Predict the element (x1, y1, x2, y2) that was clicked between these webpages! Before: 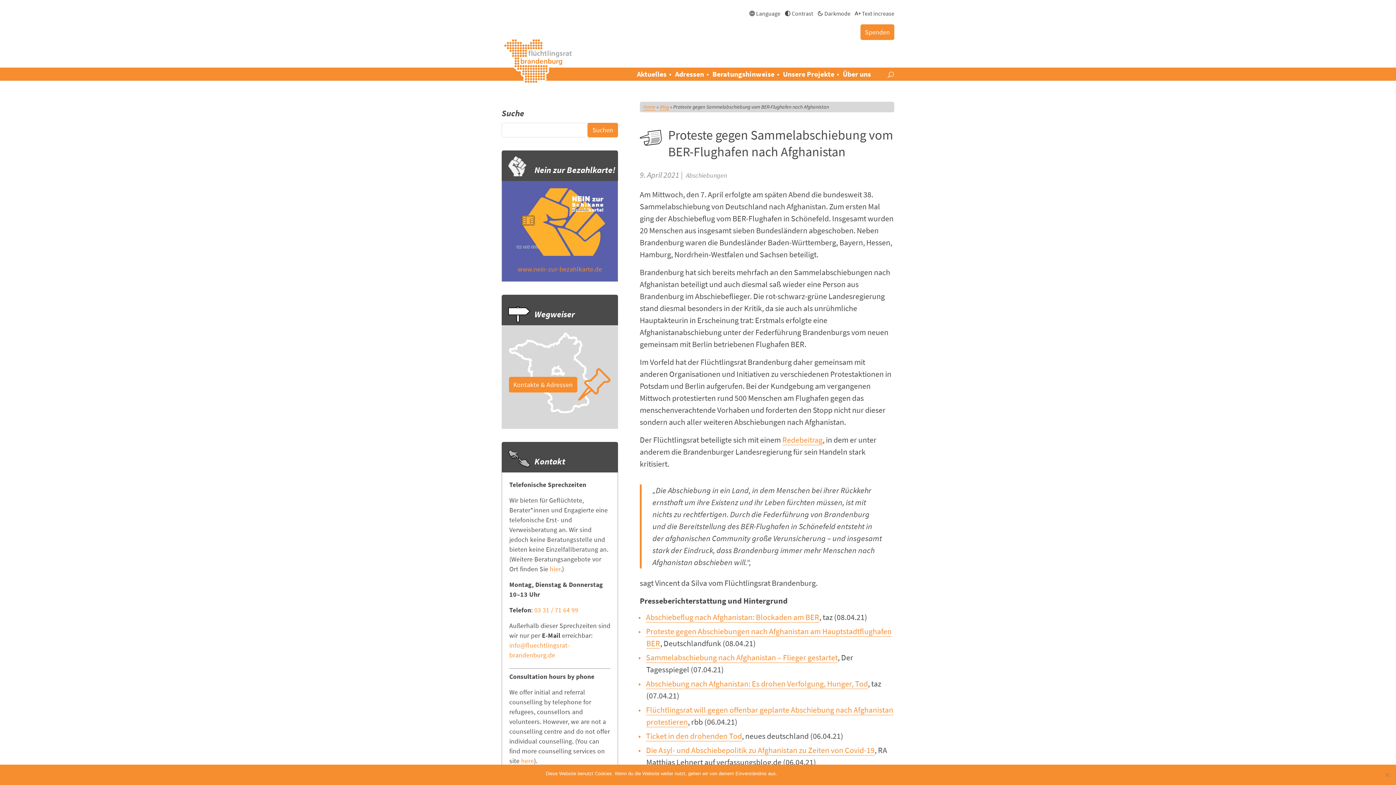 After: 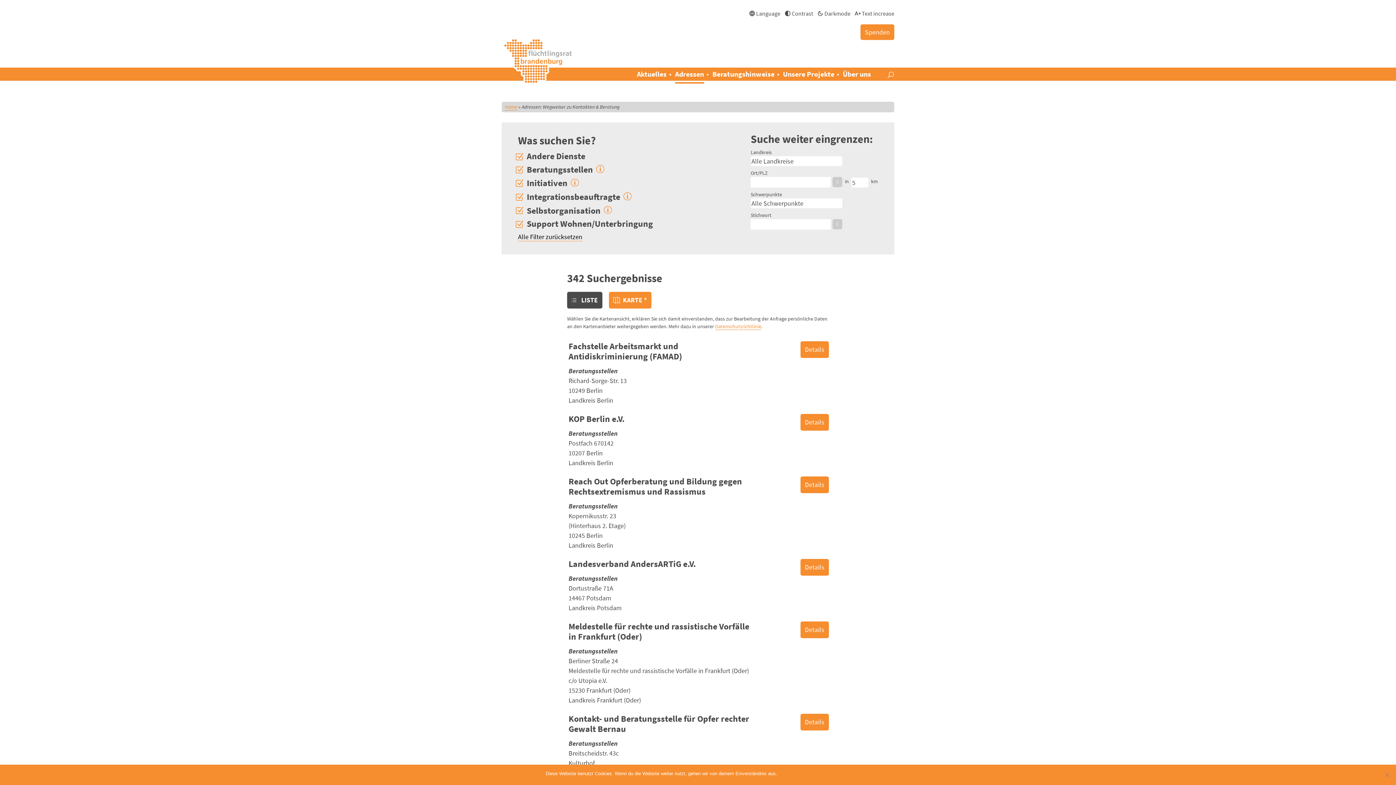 Action: bbox: (675, 67, 704, 80) label: Adressen